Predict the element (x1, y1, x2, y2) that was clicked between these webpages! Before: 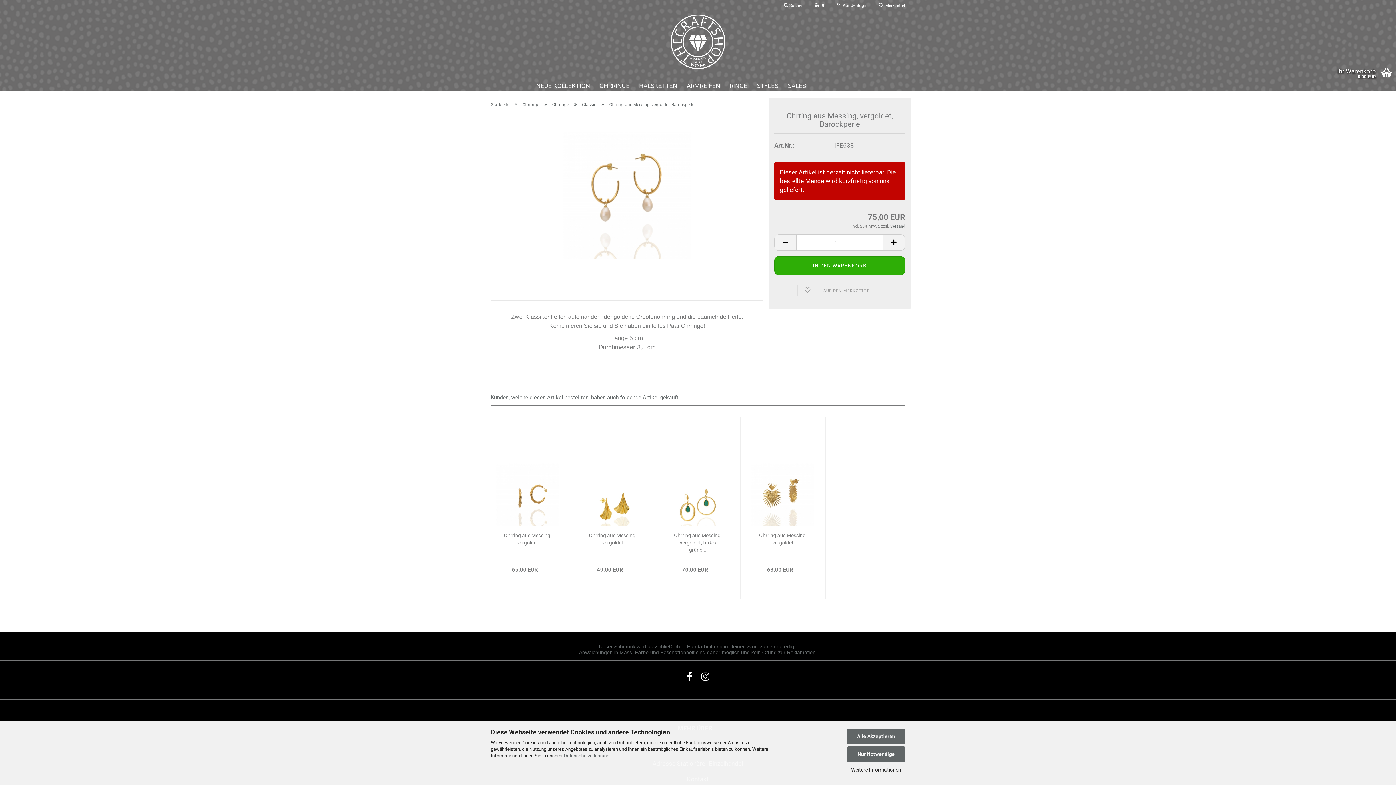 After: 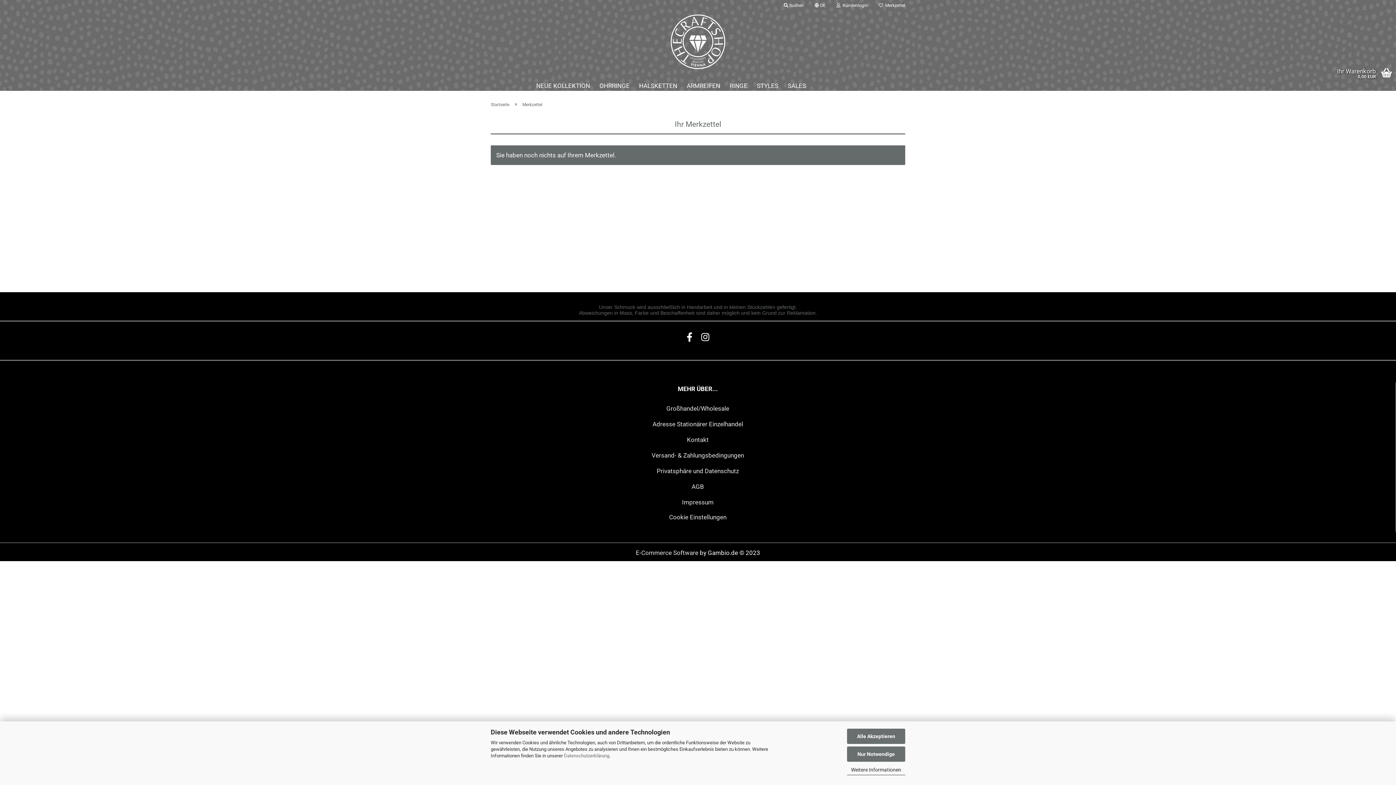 Action: bbox: (873, 0, 910, 10) label:   Merkzettel